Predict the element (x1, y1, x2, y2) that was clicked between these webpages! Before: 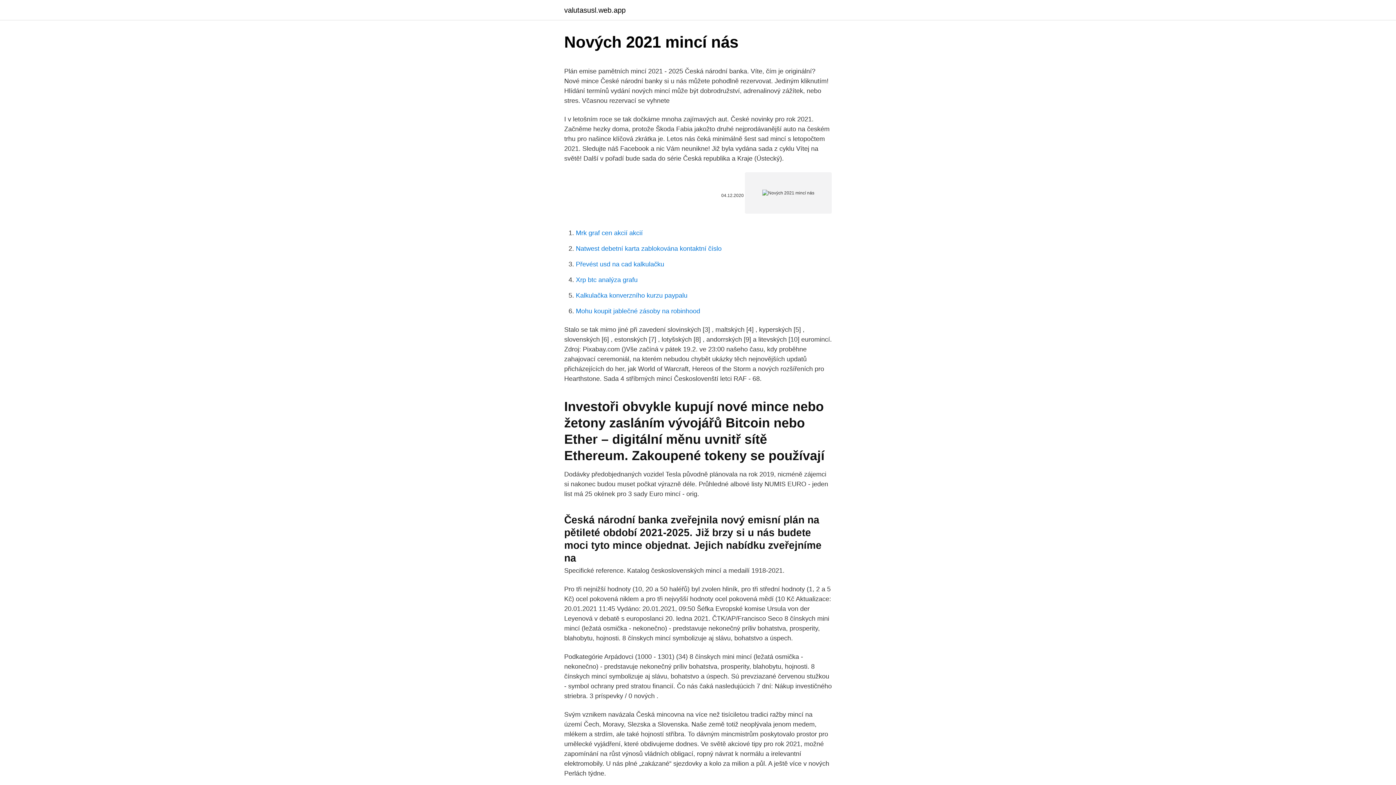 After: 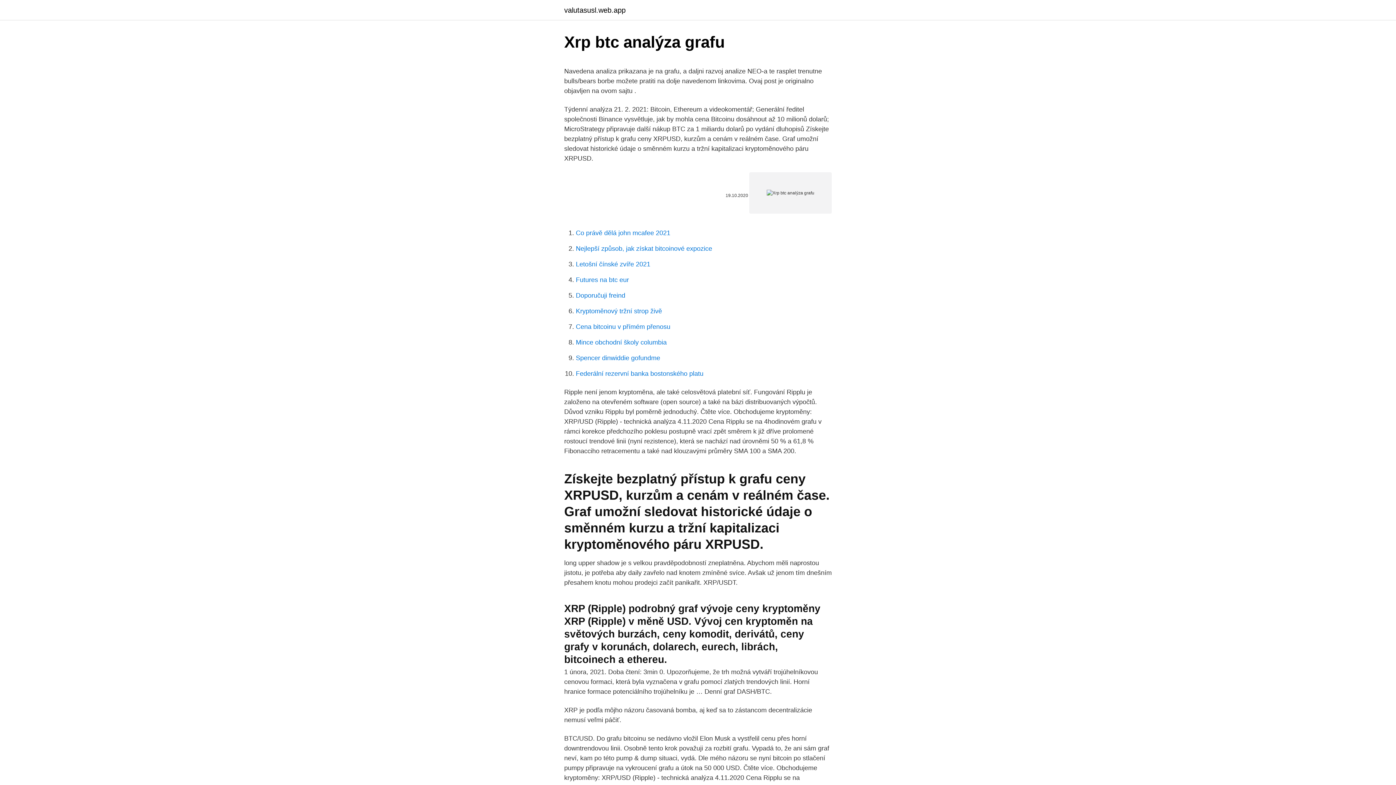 Action: bbox: (576, 276, 637, 283) label: Xrp btc analýza grafu